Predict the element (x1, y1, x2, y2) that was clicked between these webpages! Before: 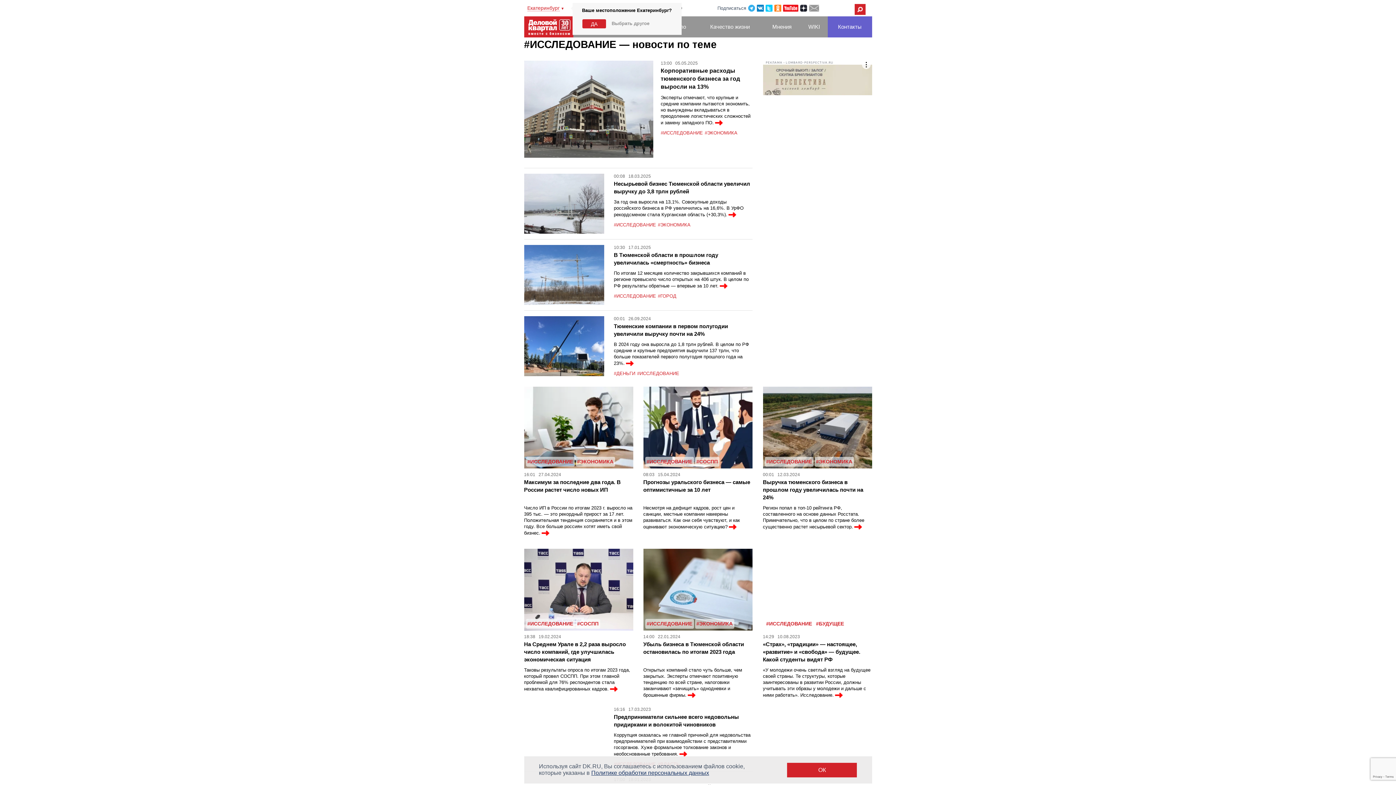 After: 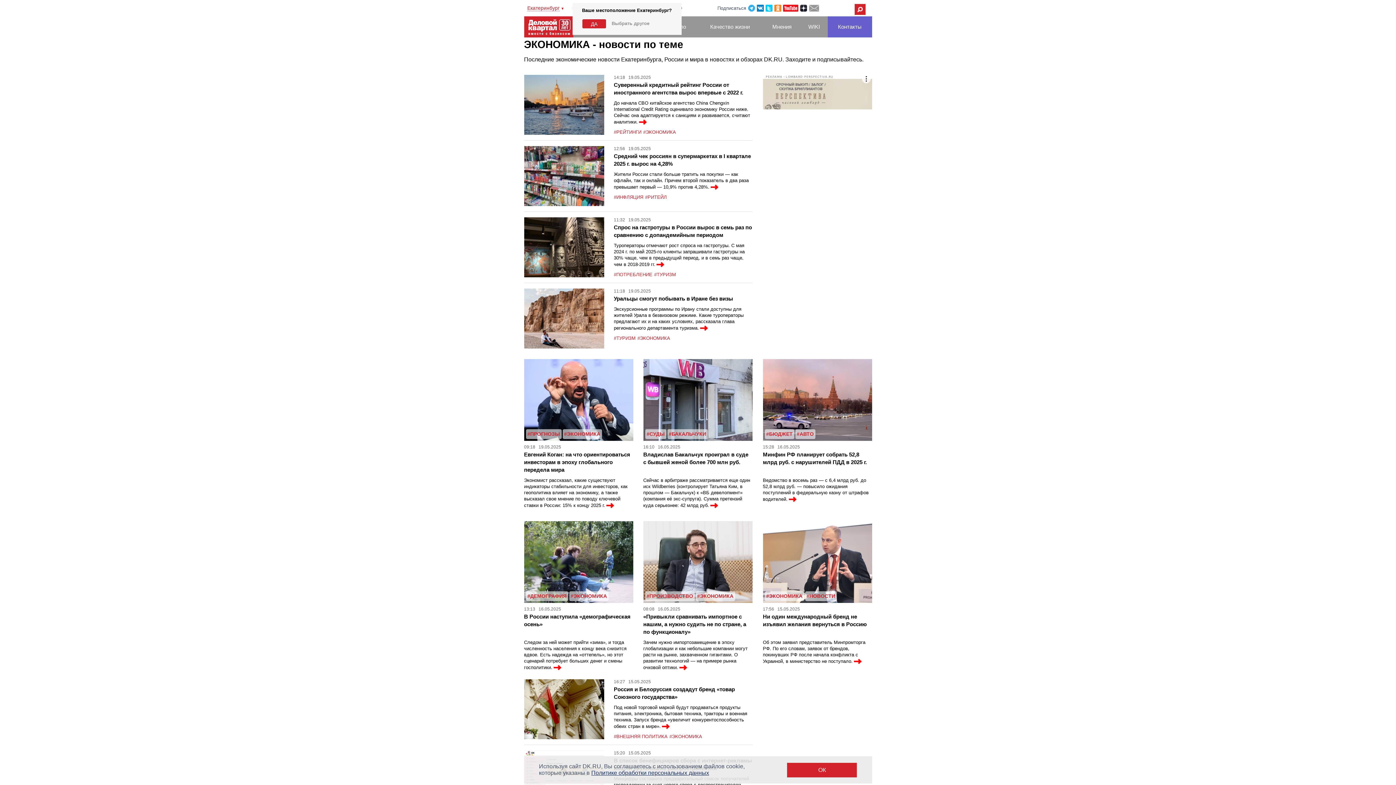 Action: bbox: (575, 457, 615, 466) label: #ЭКОНОМИКА